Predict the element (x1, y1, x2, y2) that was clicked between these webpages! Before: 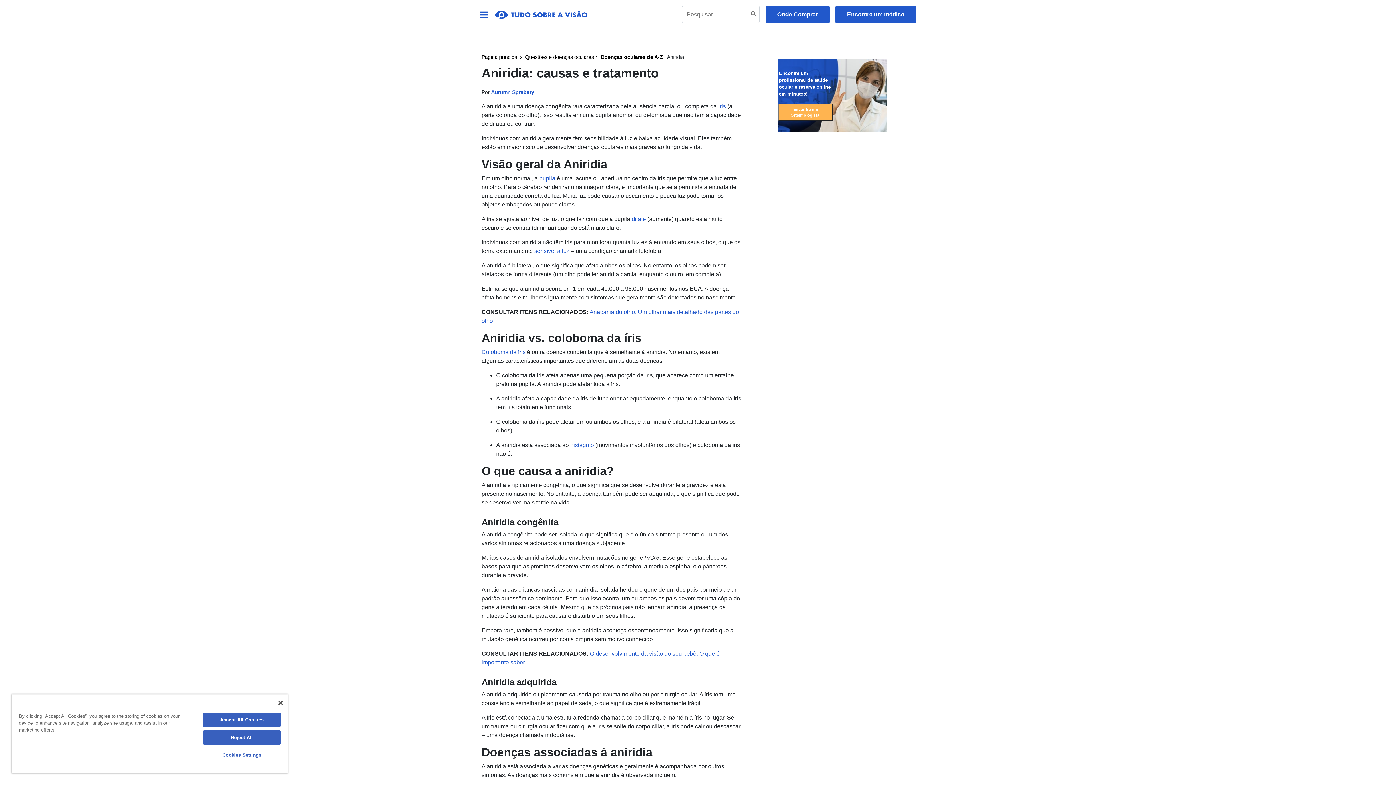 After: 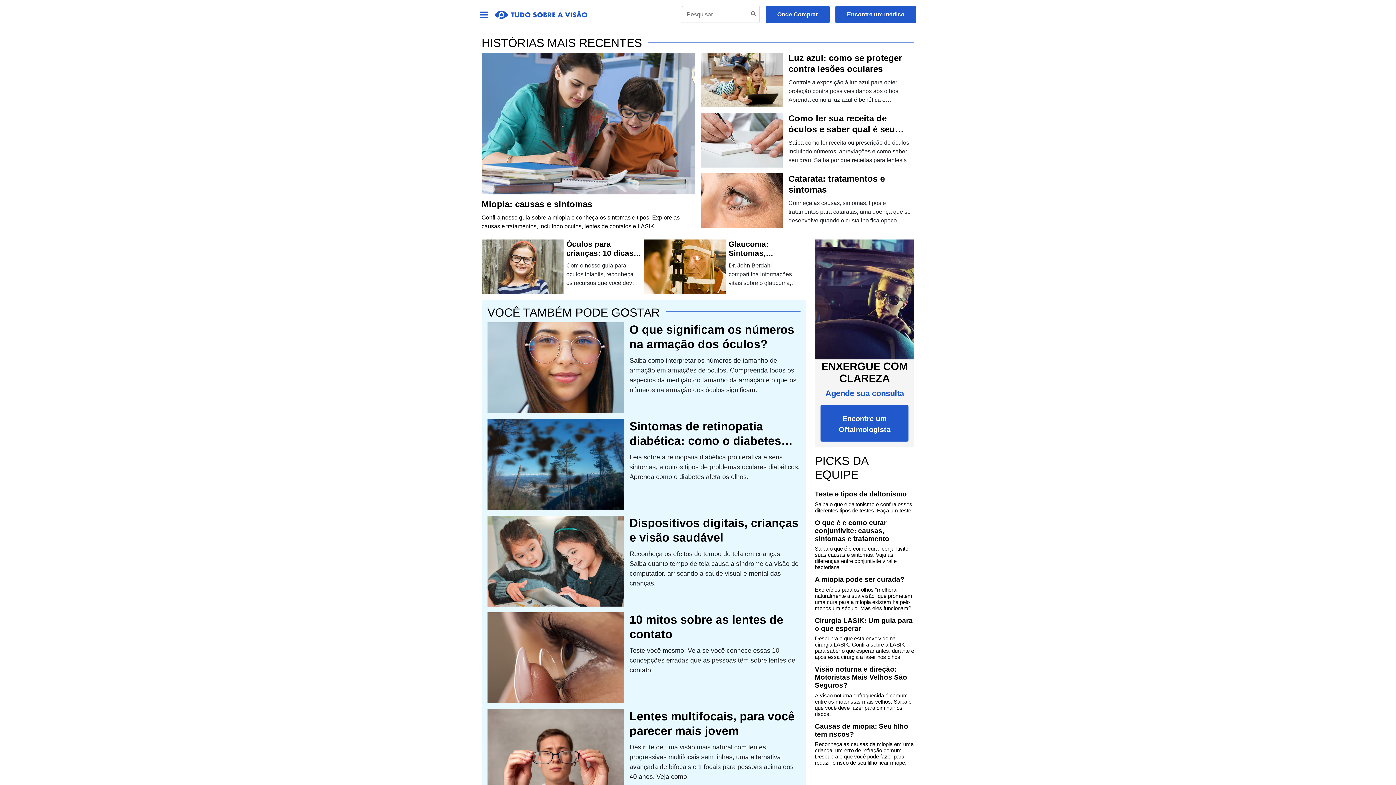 Action: bbox: (494, 11, 590, 17)